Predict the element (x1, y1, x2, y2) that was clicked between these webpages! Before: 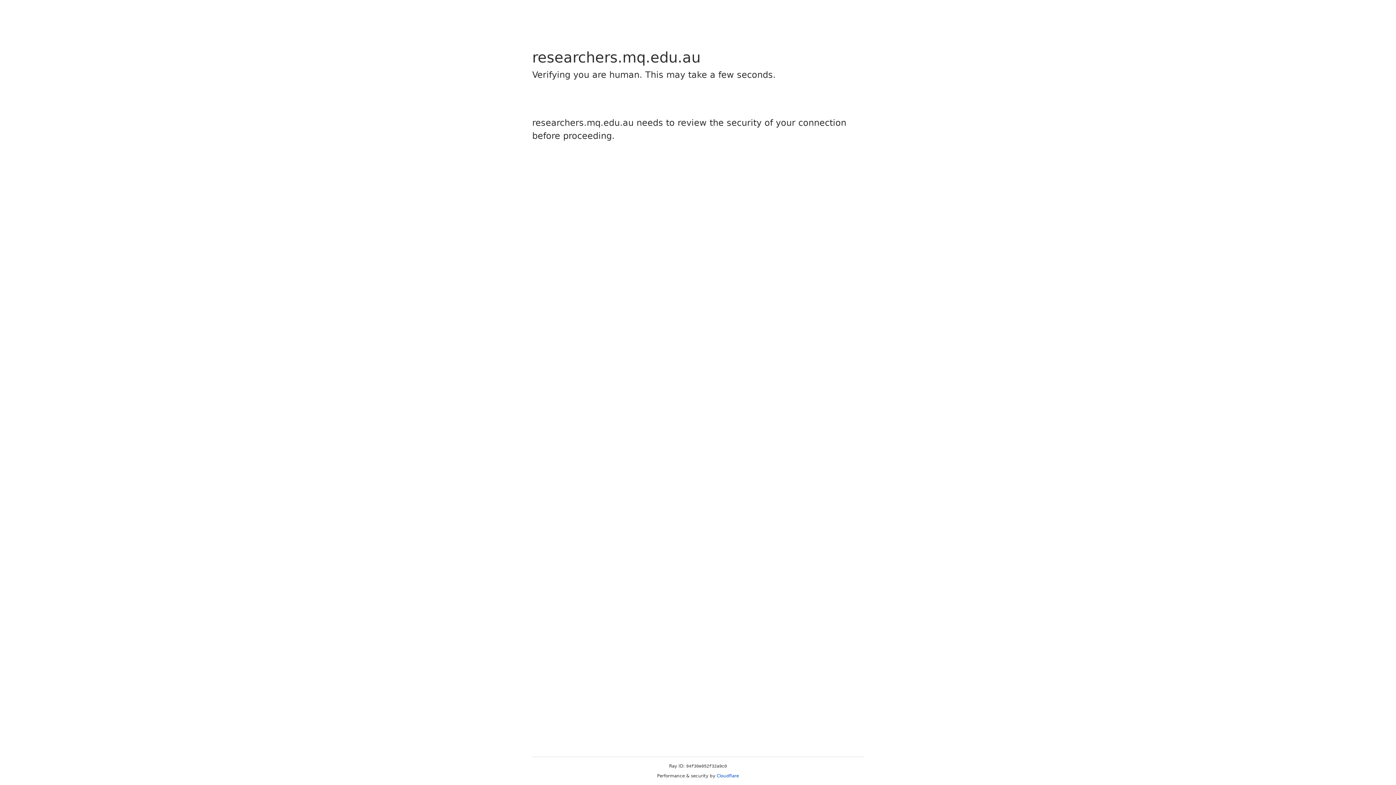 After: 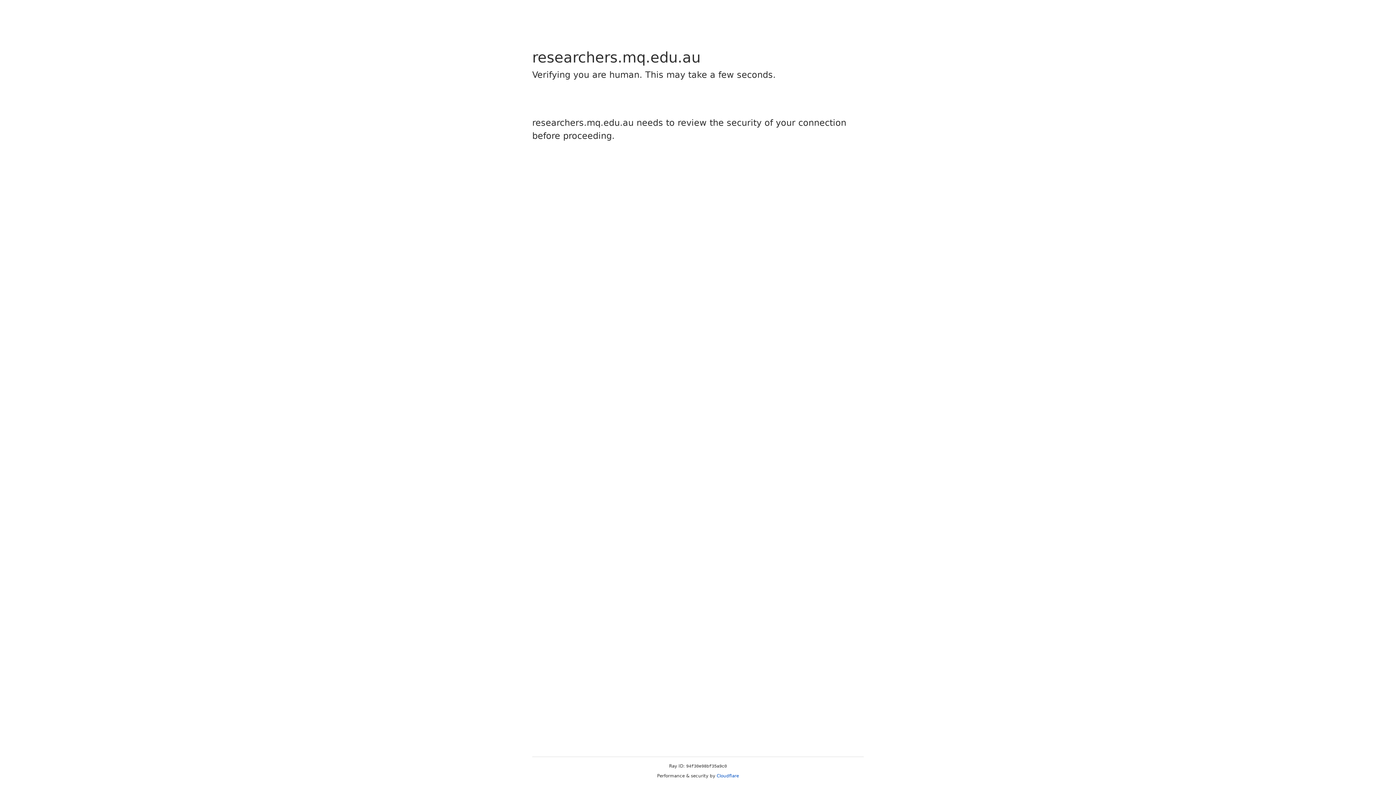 Action: label: Cloudflare bbox: (716, 773, 739, 778)